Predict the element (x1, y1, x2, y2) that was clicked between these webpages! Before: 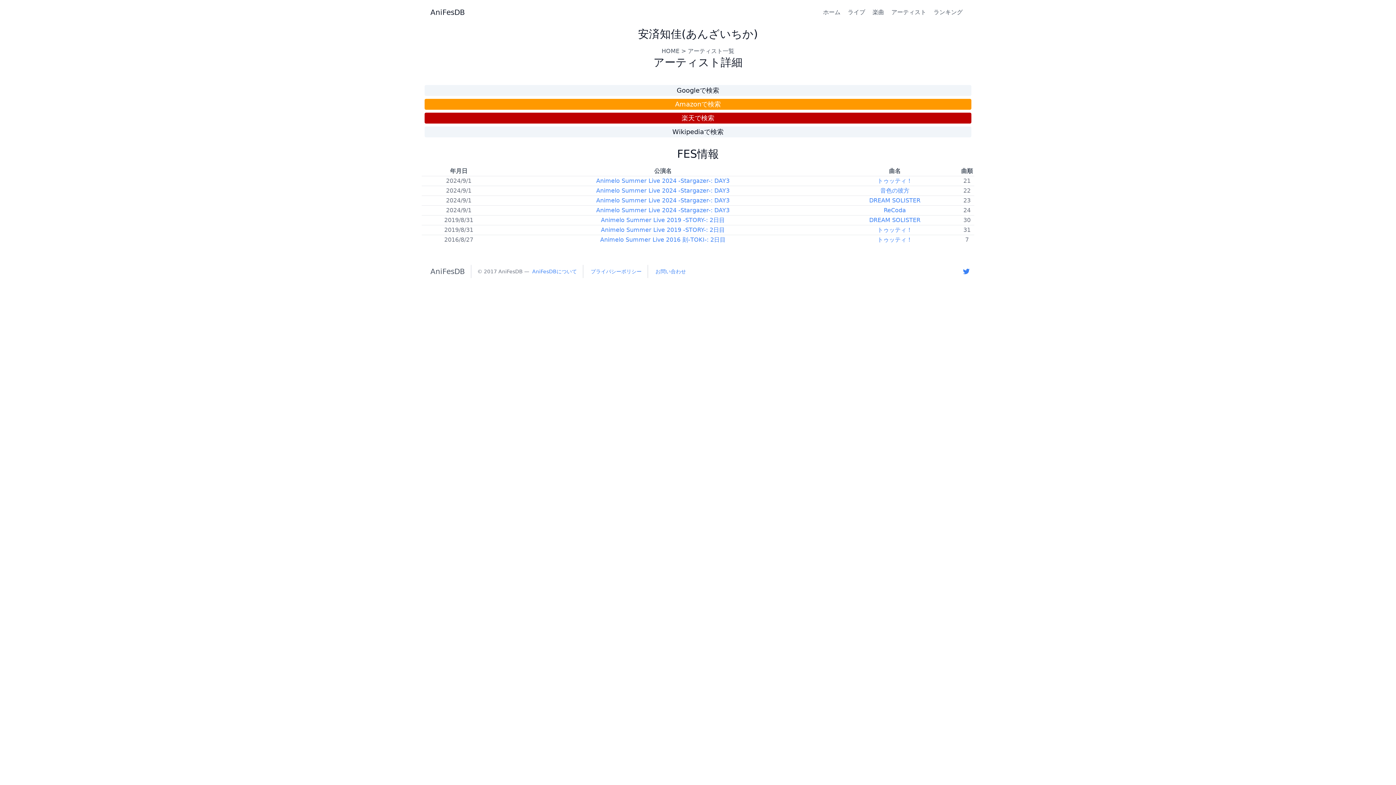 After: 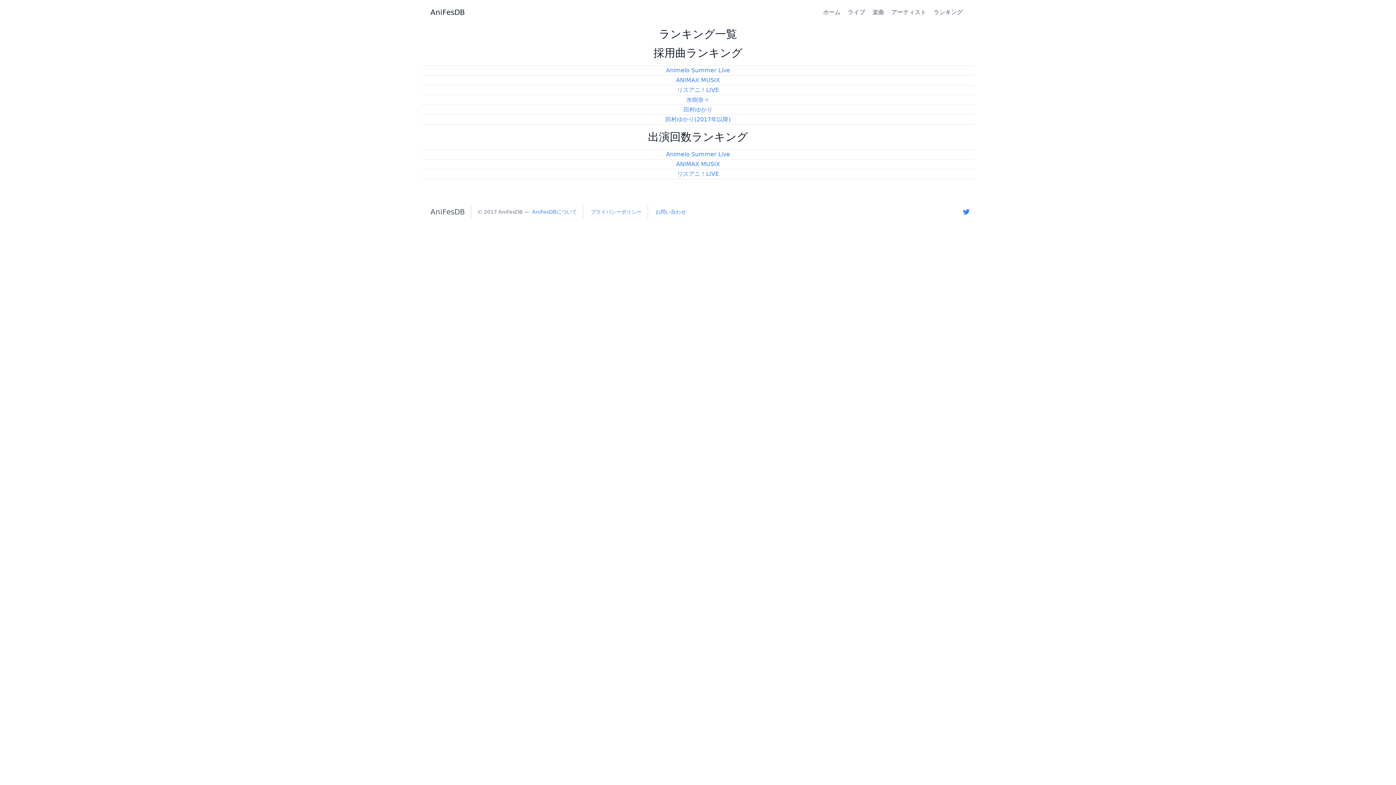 Action: bbox: (933, 8, 962, 16) label: ランキング